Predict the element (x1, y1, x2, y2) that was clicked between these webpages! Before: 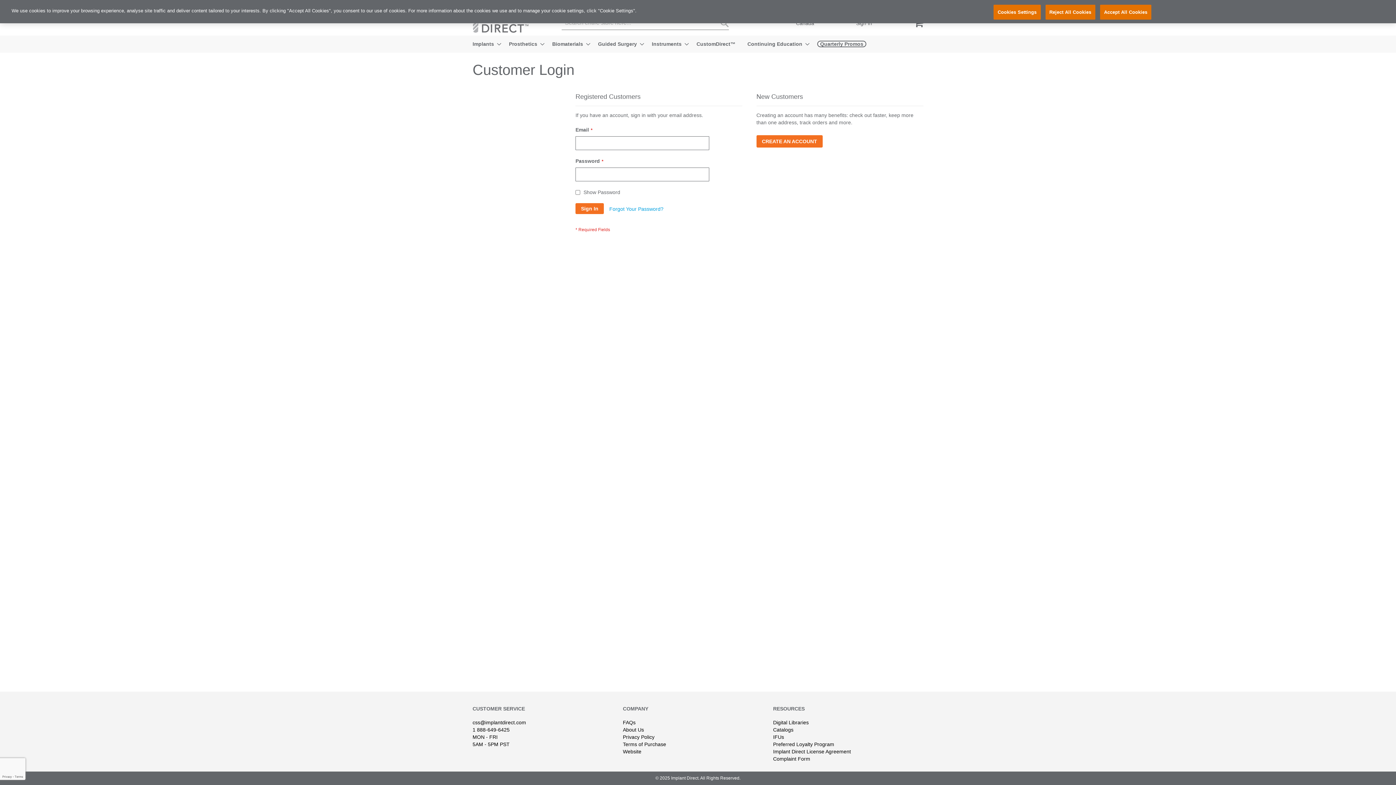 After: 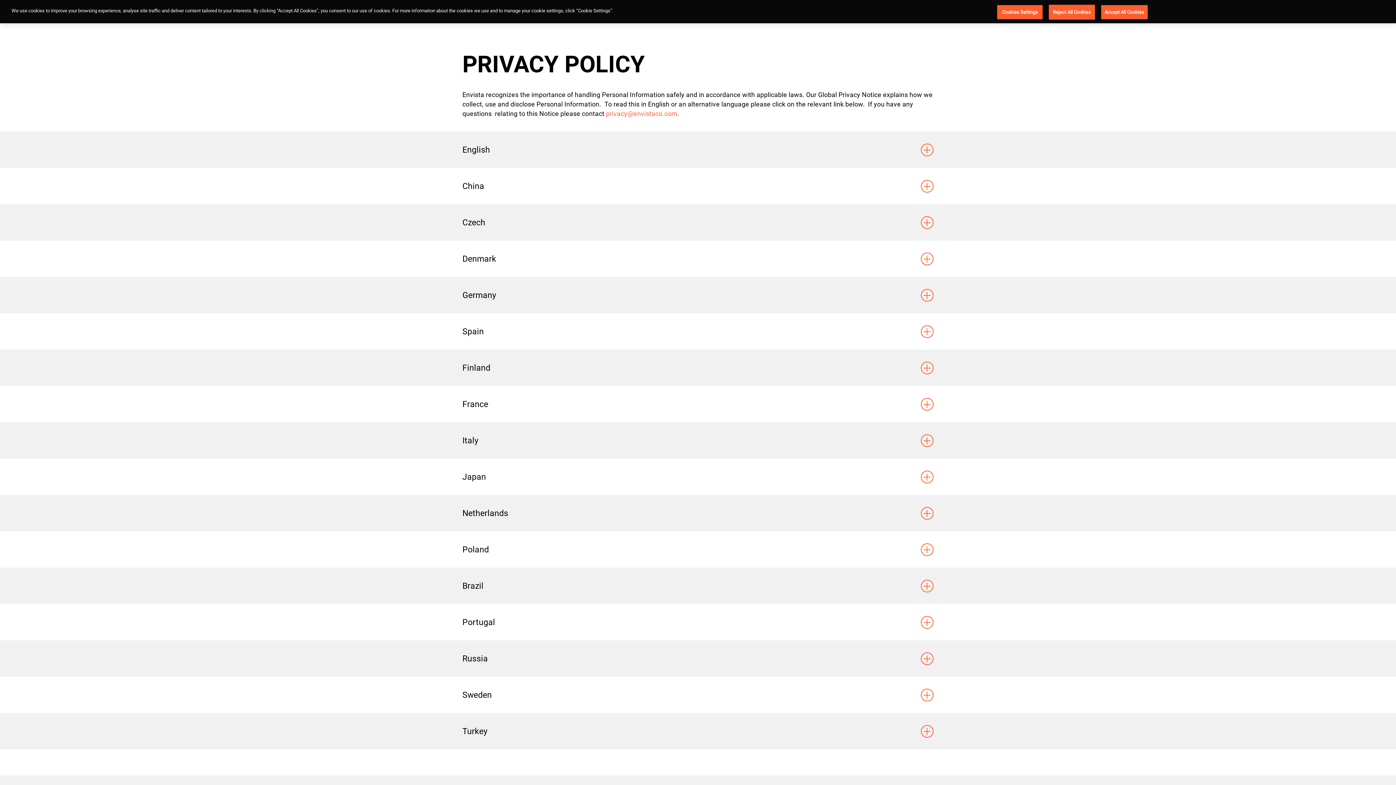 Action: bbox: (623, 734, 654, 740) label: Privacy Policy